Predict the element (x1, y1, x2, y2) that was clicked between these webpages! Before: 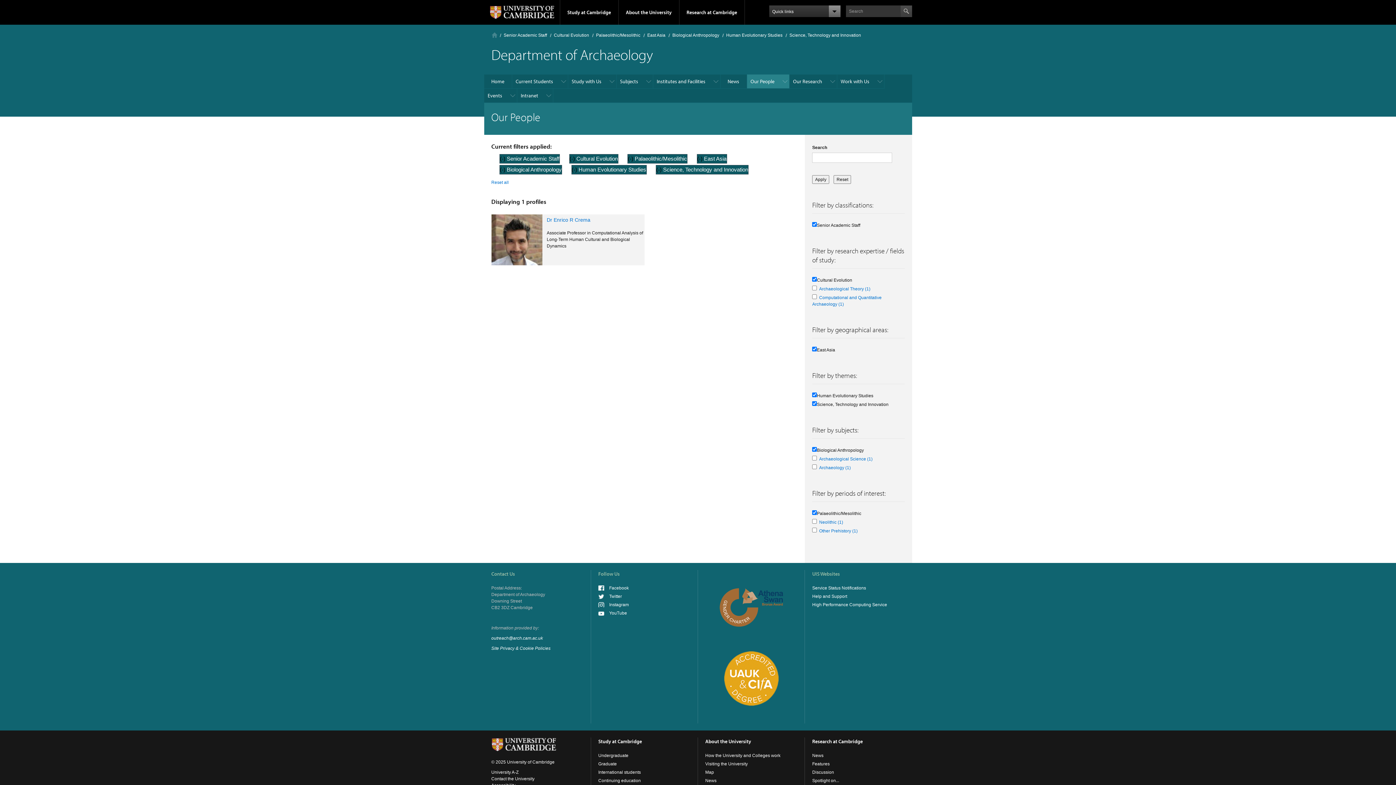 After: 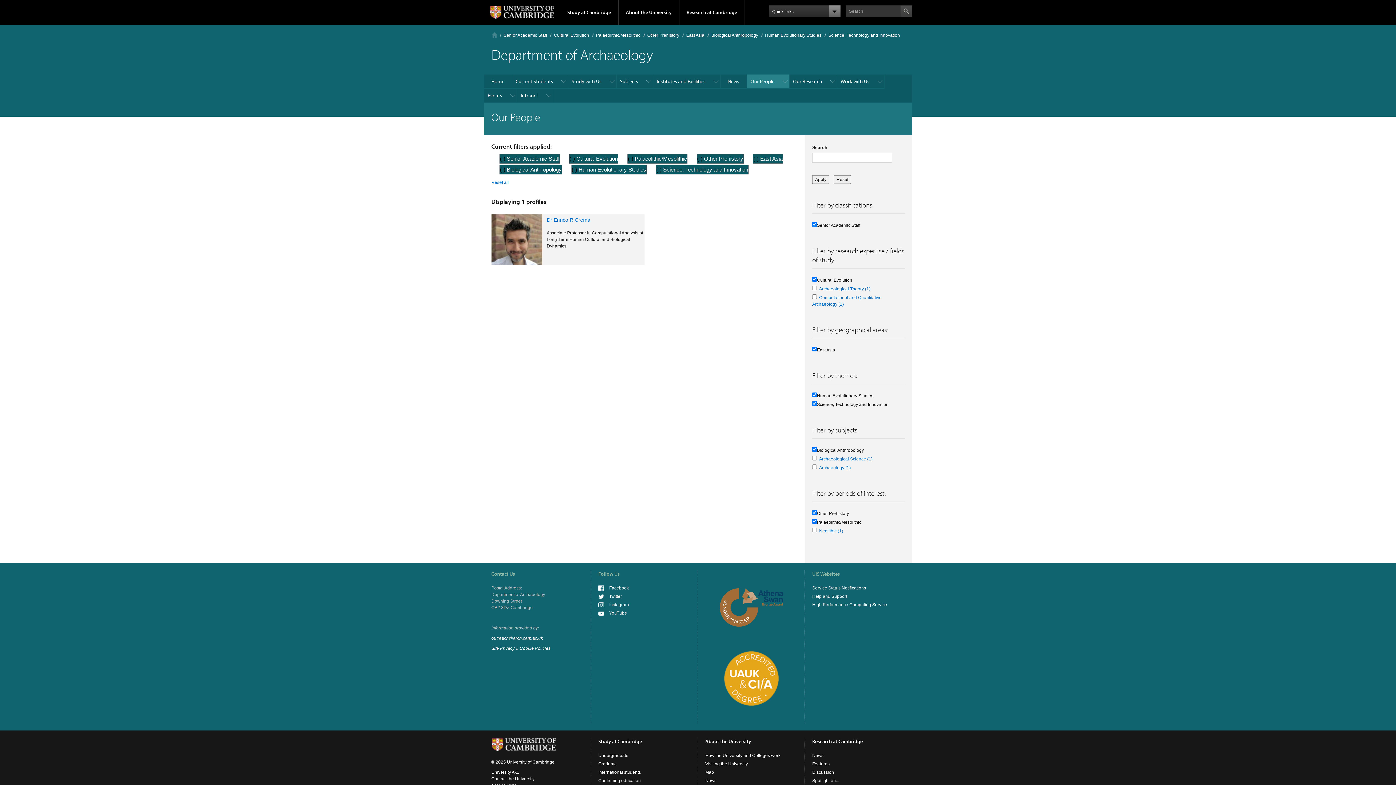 Action: label: Other Prehistory (1)
Apply Other Prehistory filter bbox: (819, 528, 857, 533)